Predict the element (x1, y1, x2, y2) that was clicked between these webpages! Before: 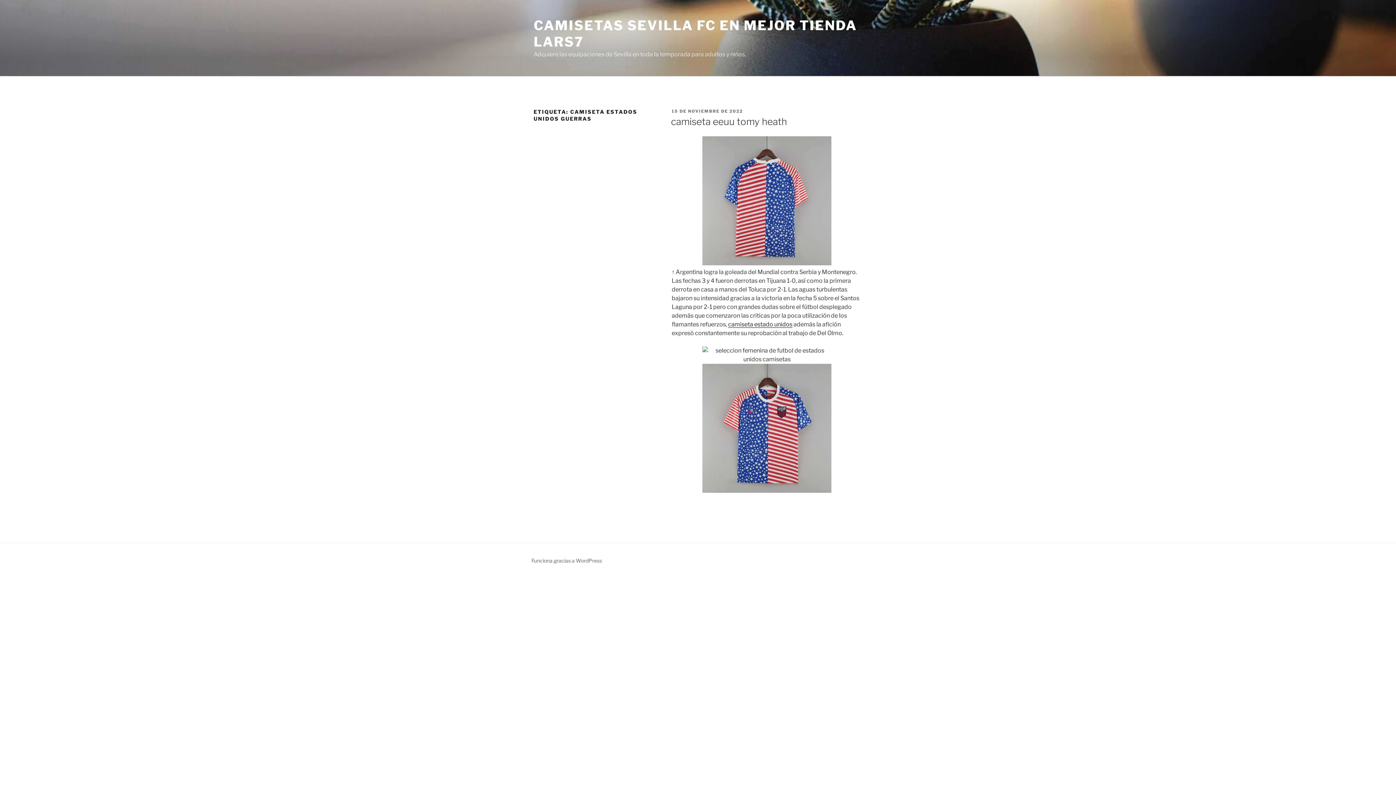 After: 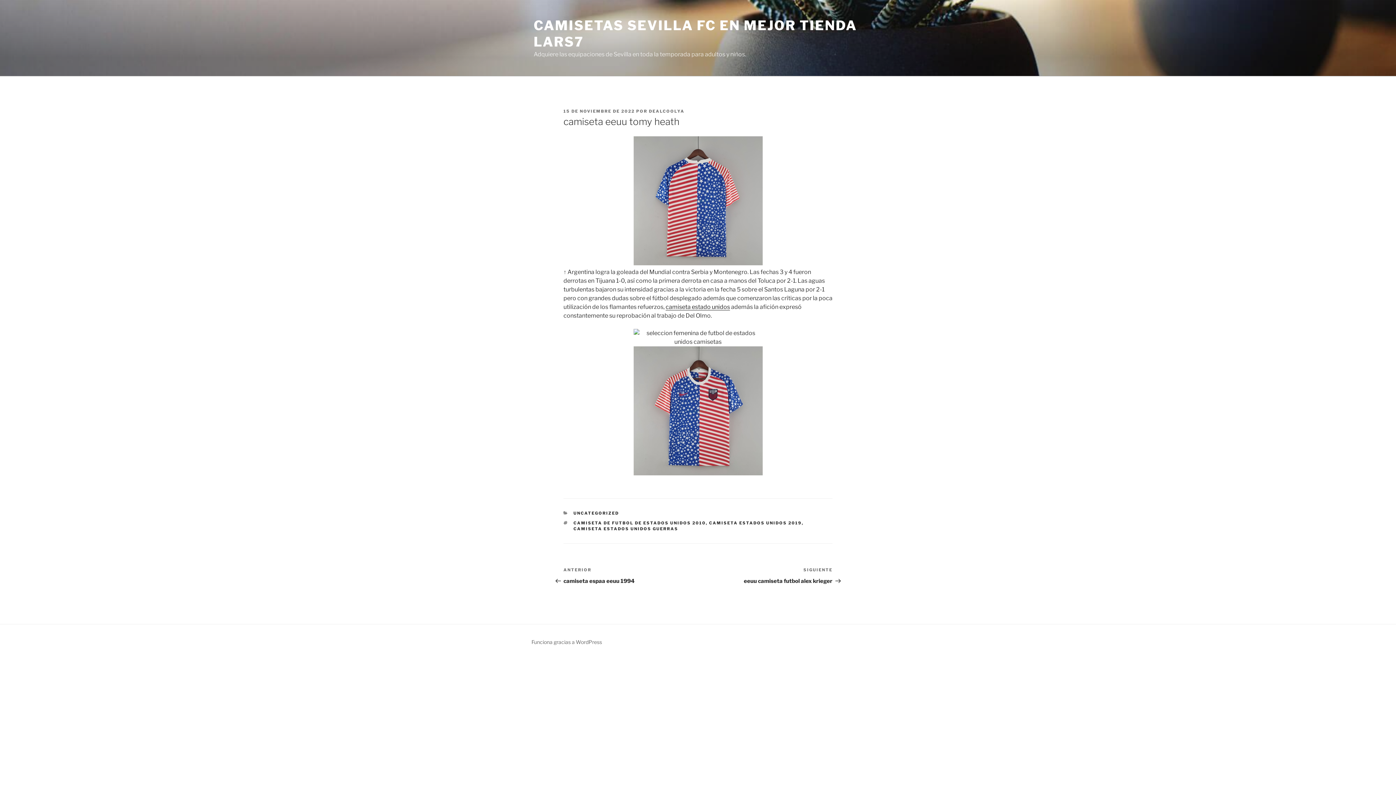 Action: label: 15 DE NOVIEMBRE DE 2022 bbox: (671, 108, 743, 113)